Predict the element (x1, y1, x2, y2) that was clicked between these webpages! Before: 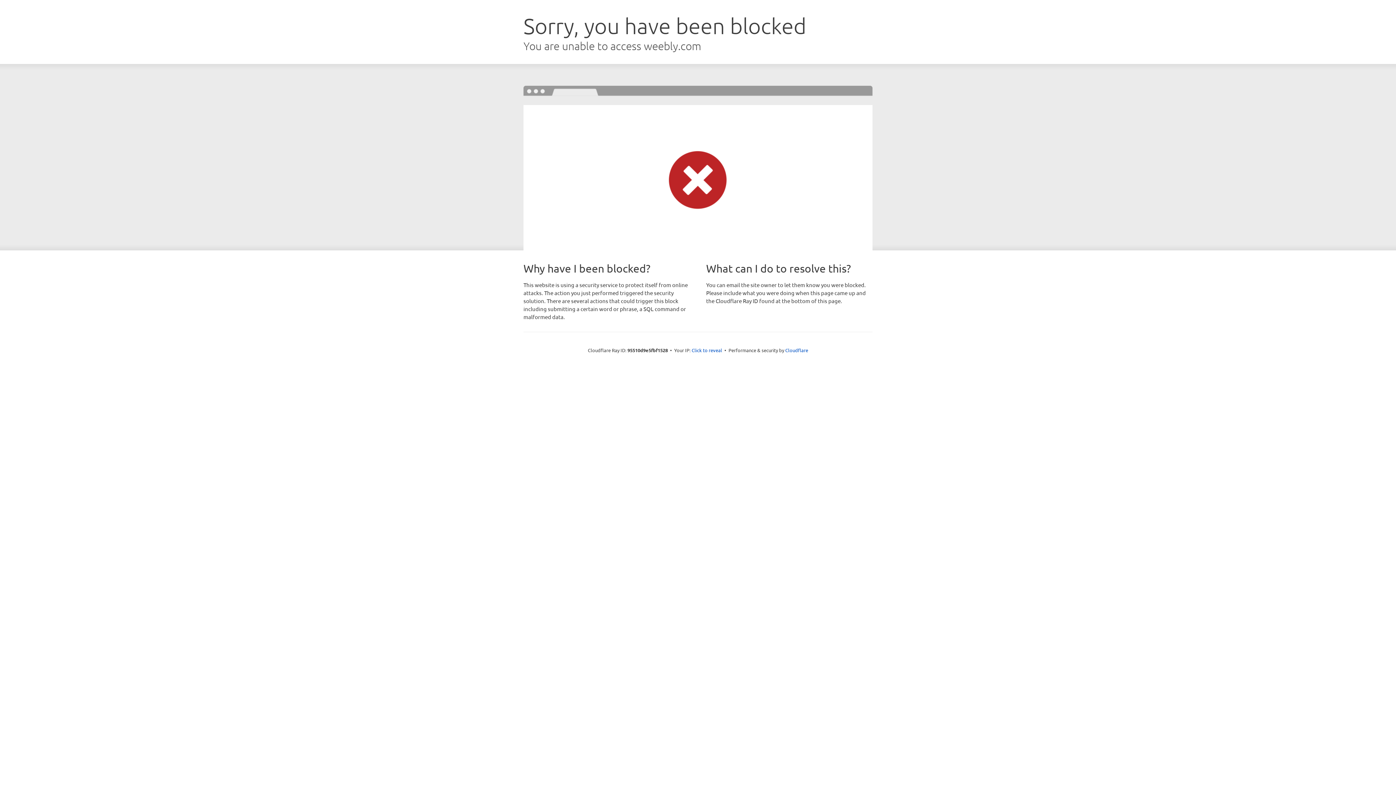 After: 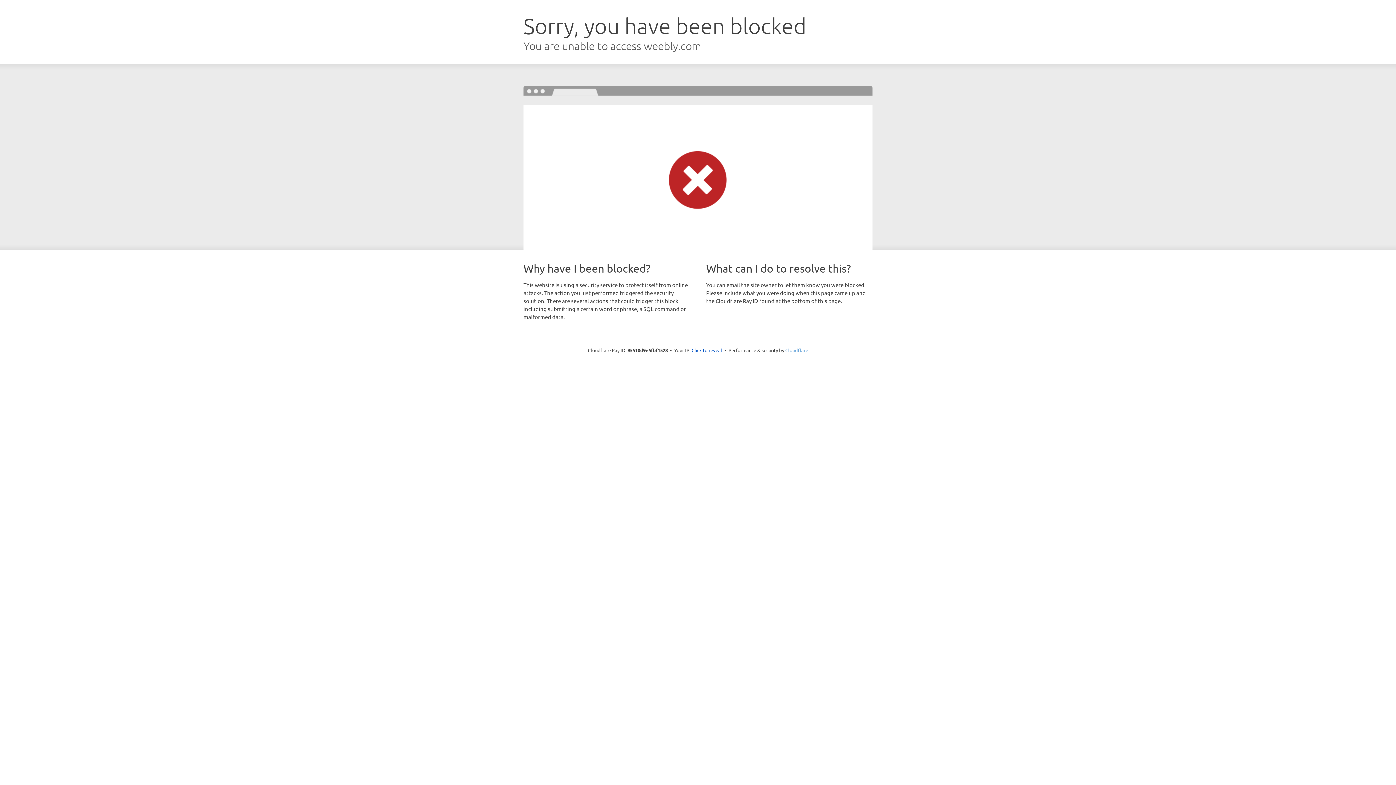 Action: bbox: (785, 347, 808, 353) label: Cloudflare